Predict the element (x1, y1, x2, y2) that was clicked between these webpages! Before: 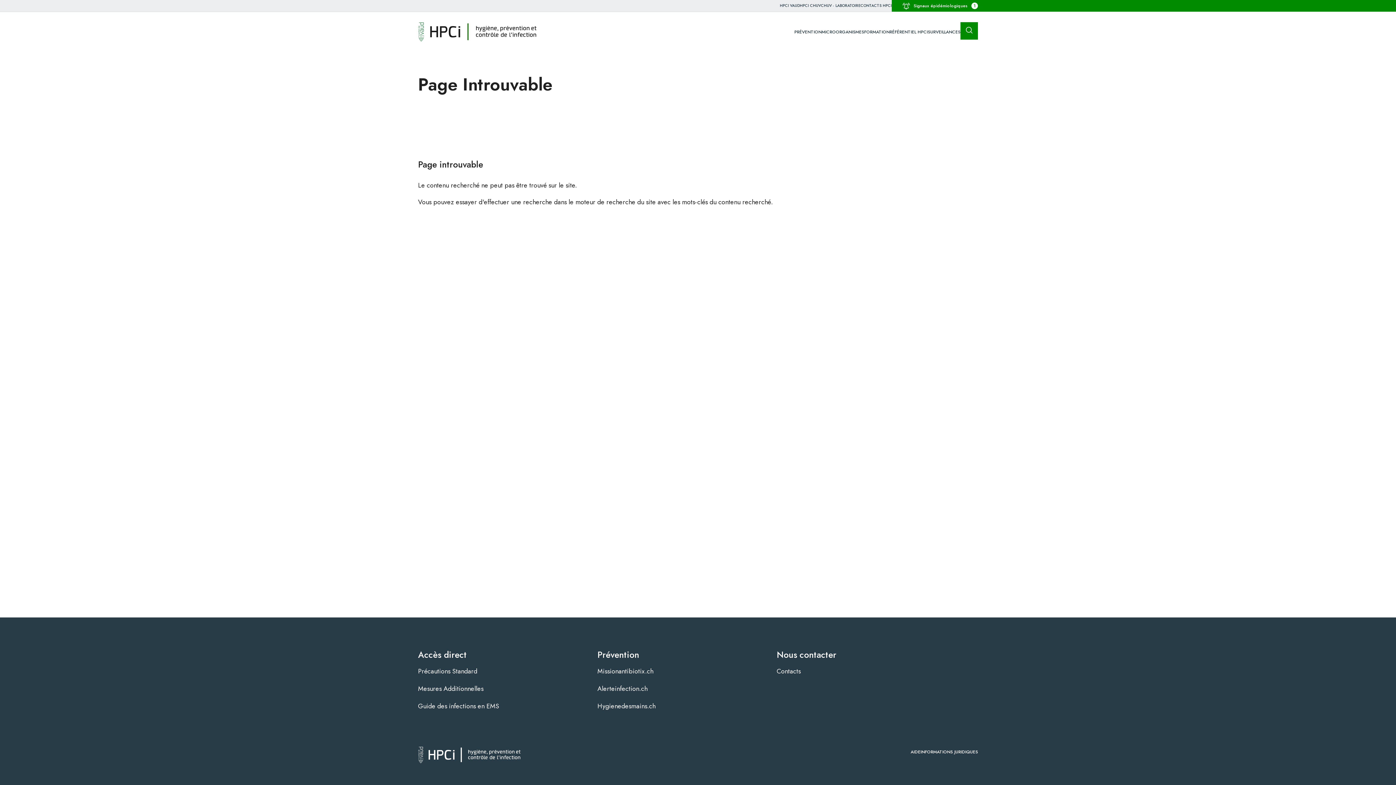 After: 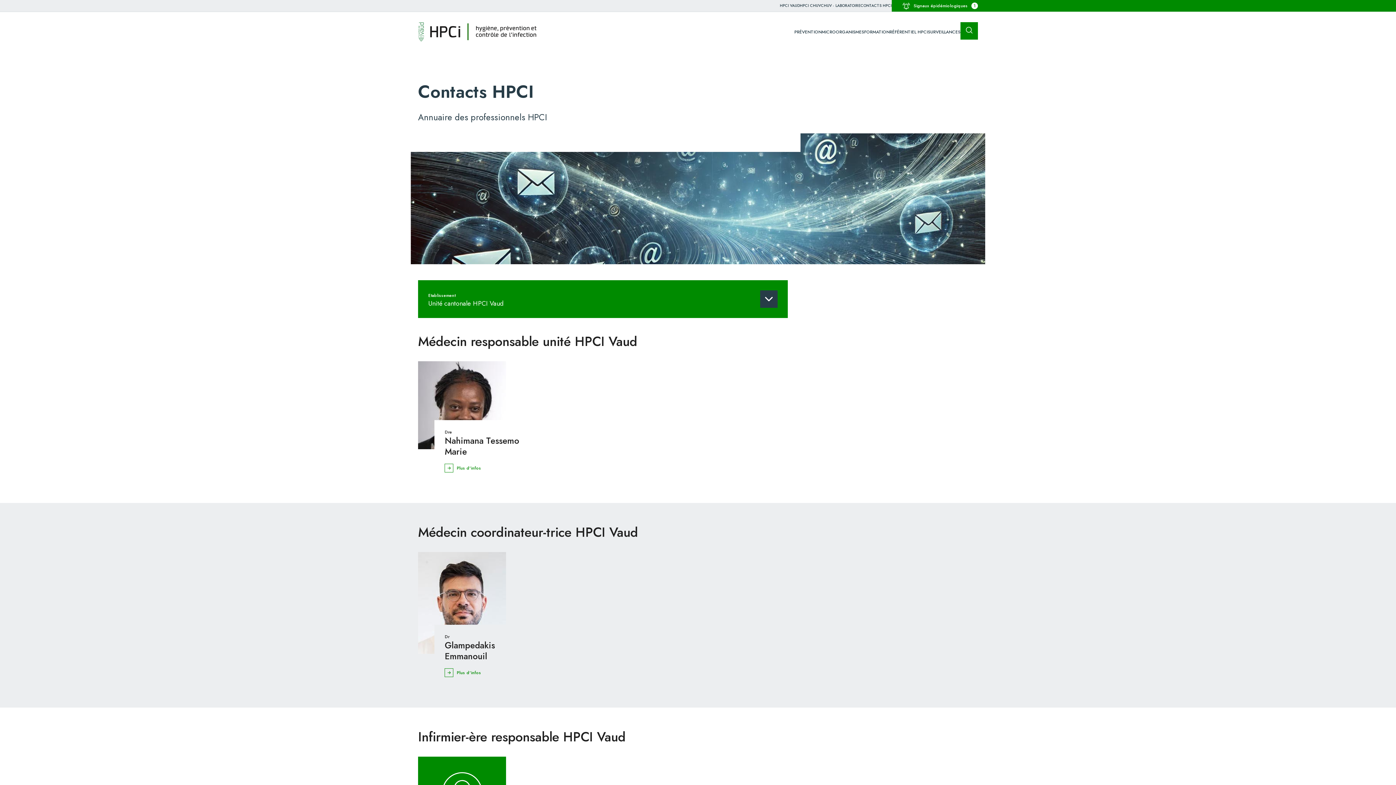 Action: bbox: (860, 2, 892, 8) label: CONTACTS HPCI